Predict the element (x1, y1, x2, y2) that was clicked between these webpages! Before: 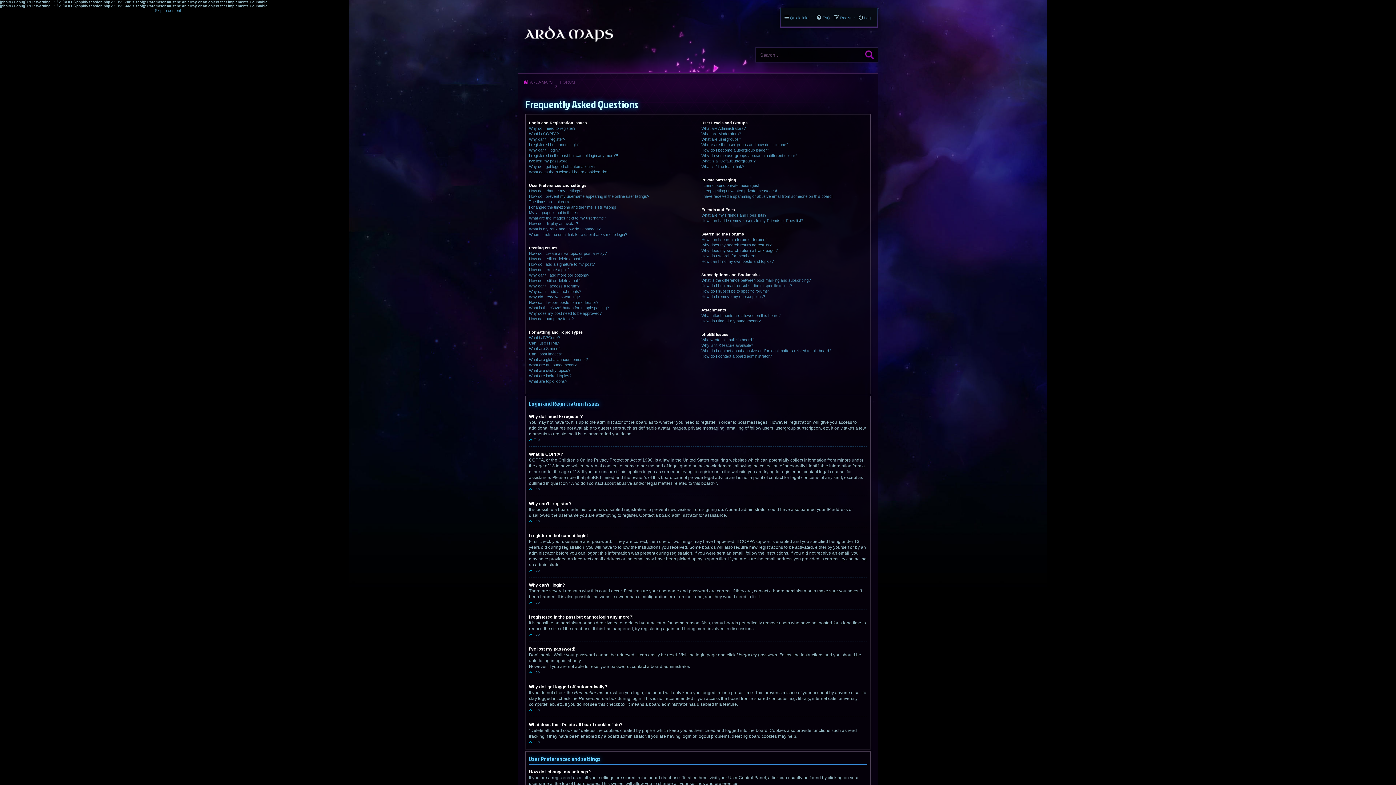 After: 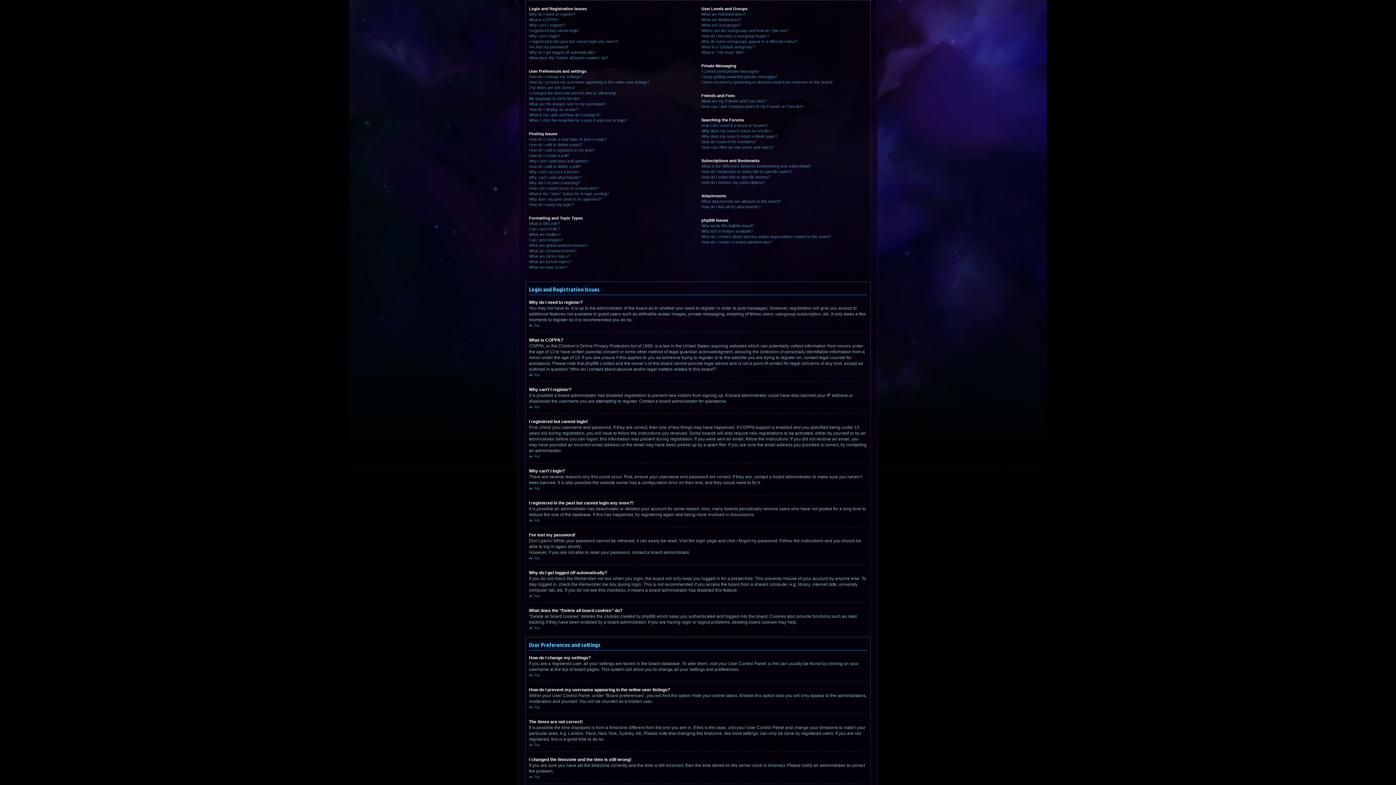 Action: bbox: (529, 740, 540, 744) label: Top